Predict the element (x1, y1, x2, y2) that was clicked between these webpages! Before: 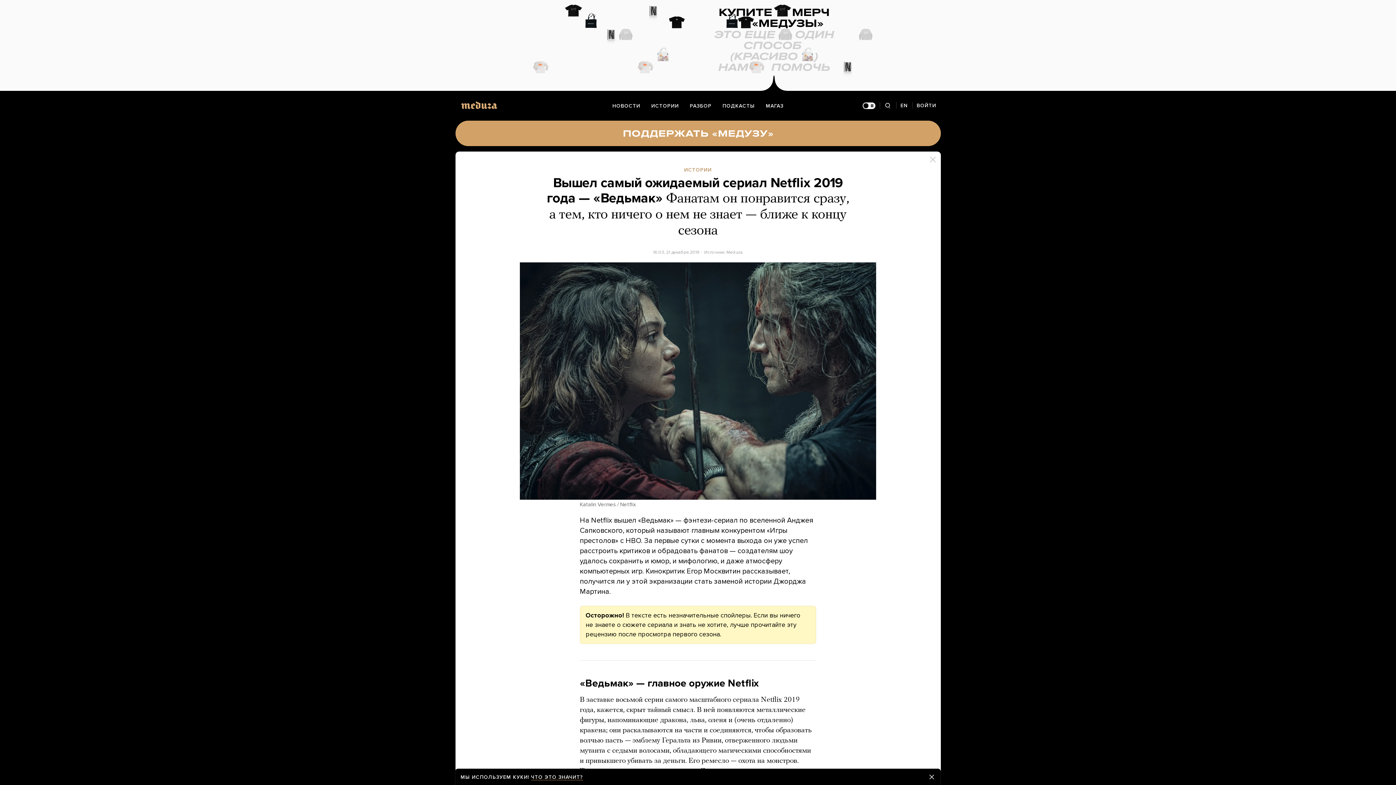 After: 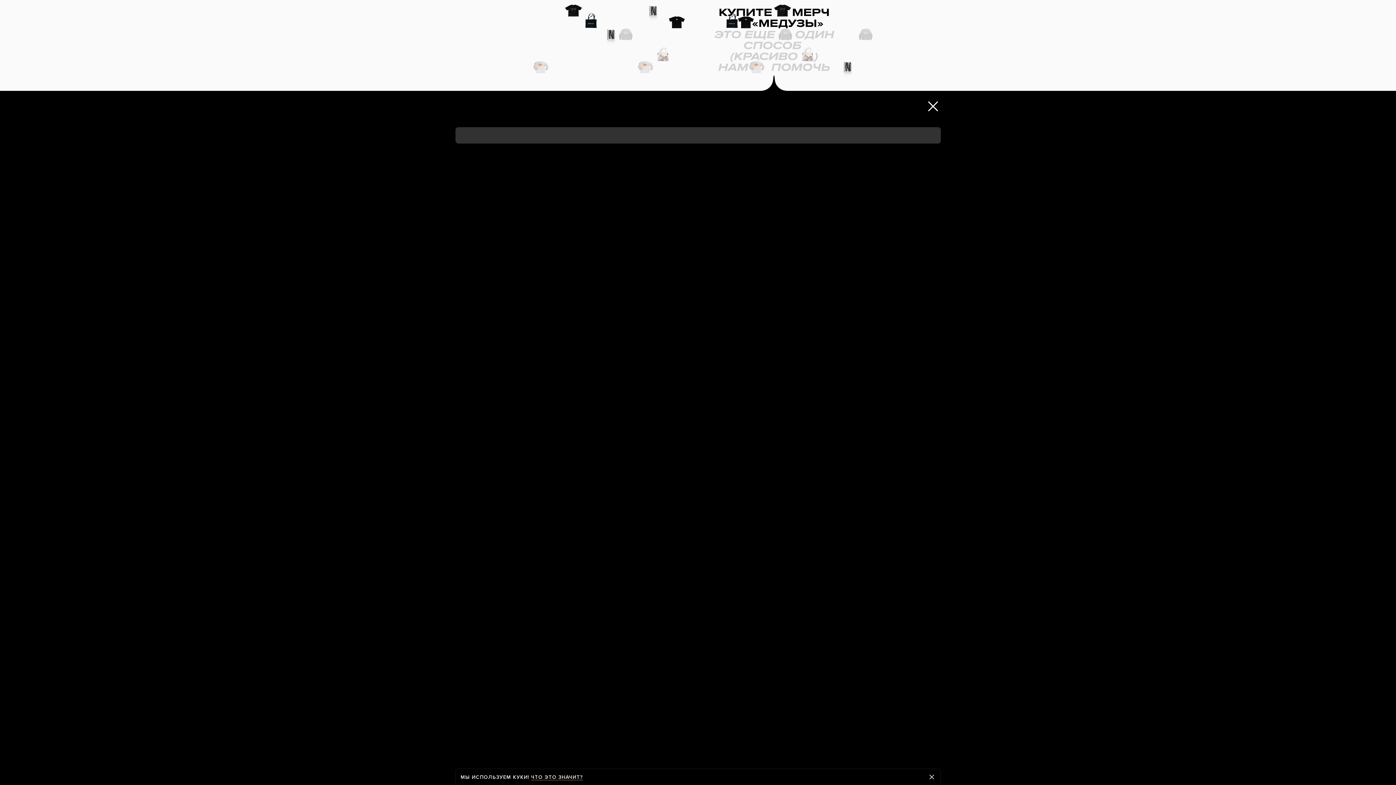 Action: label: Поиск bbox: (879, 97, 896, 114)